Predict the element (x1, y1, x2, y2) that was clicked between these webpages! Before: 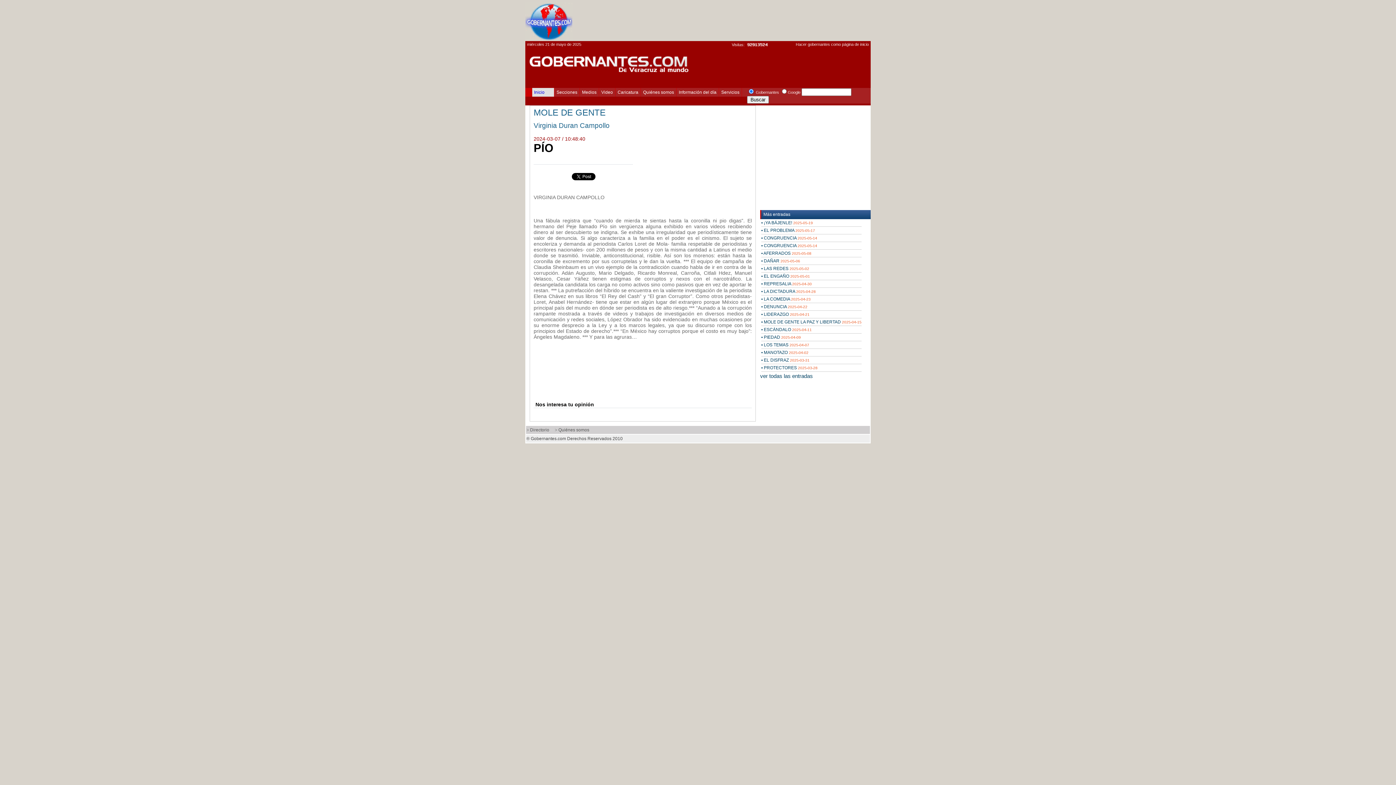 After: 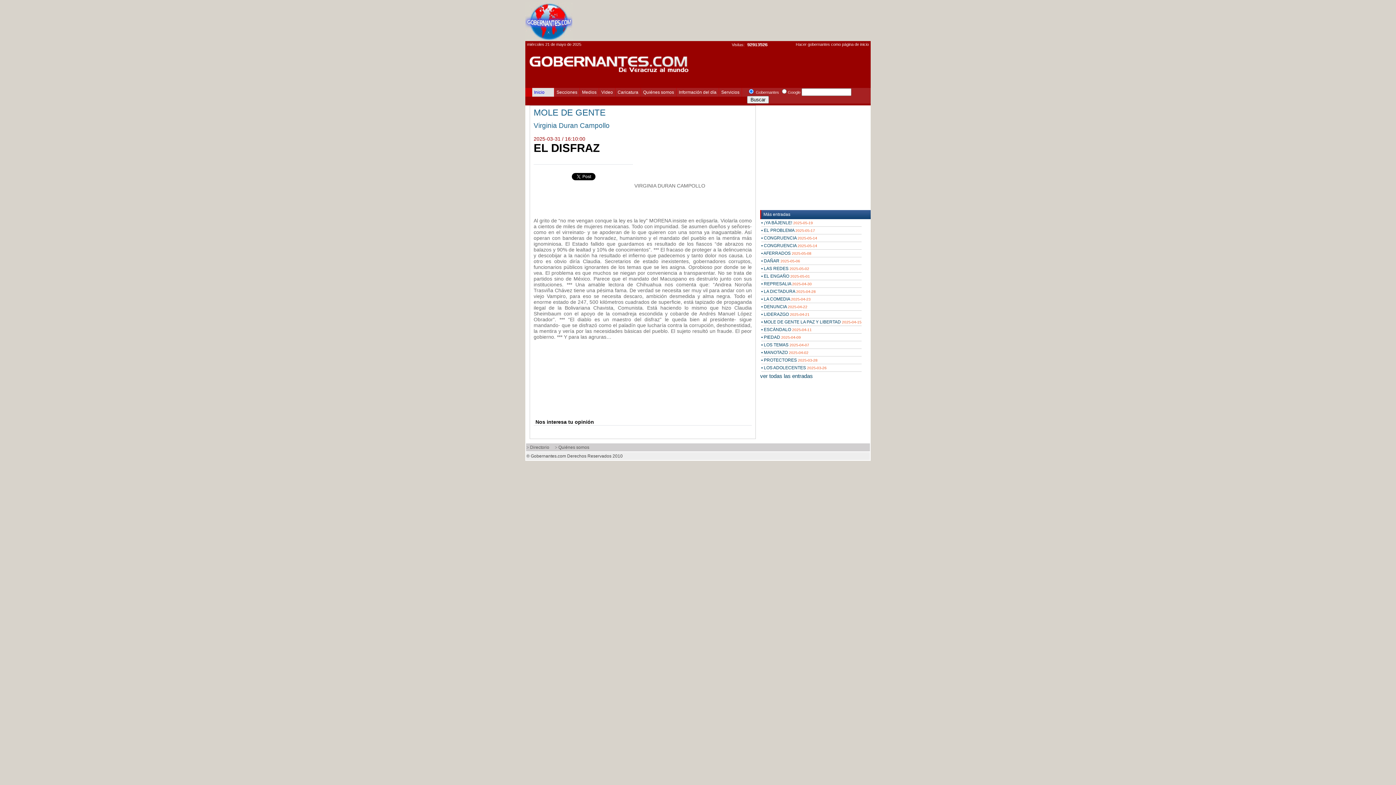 Action: label: • EL DISFRAZ 2025-03-31 bbox: (761, 357, 809, 362)